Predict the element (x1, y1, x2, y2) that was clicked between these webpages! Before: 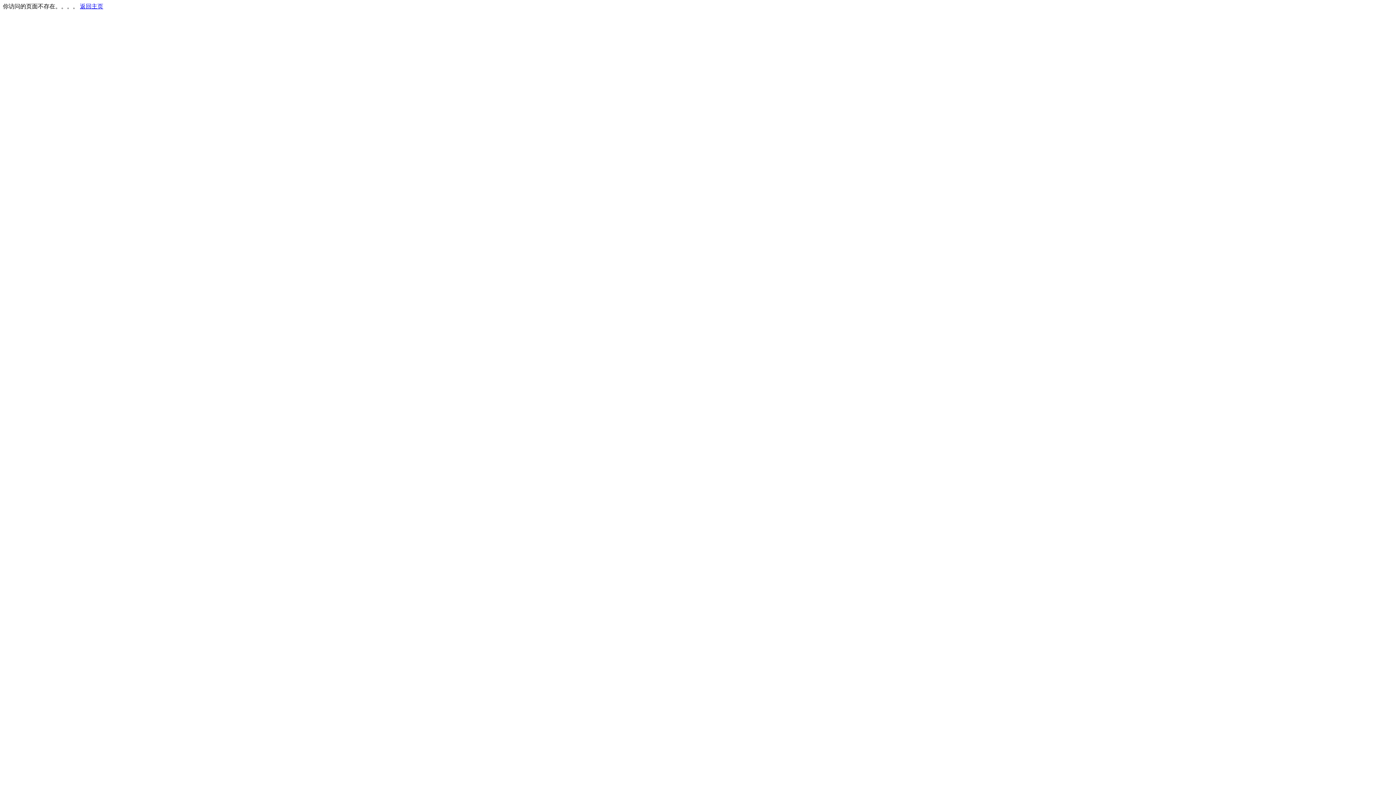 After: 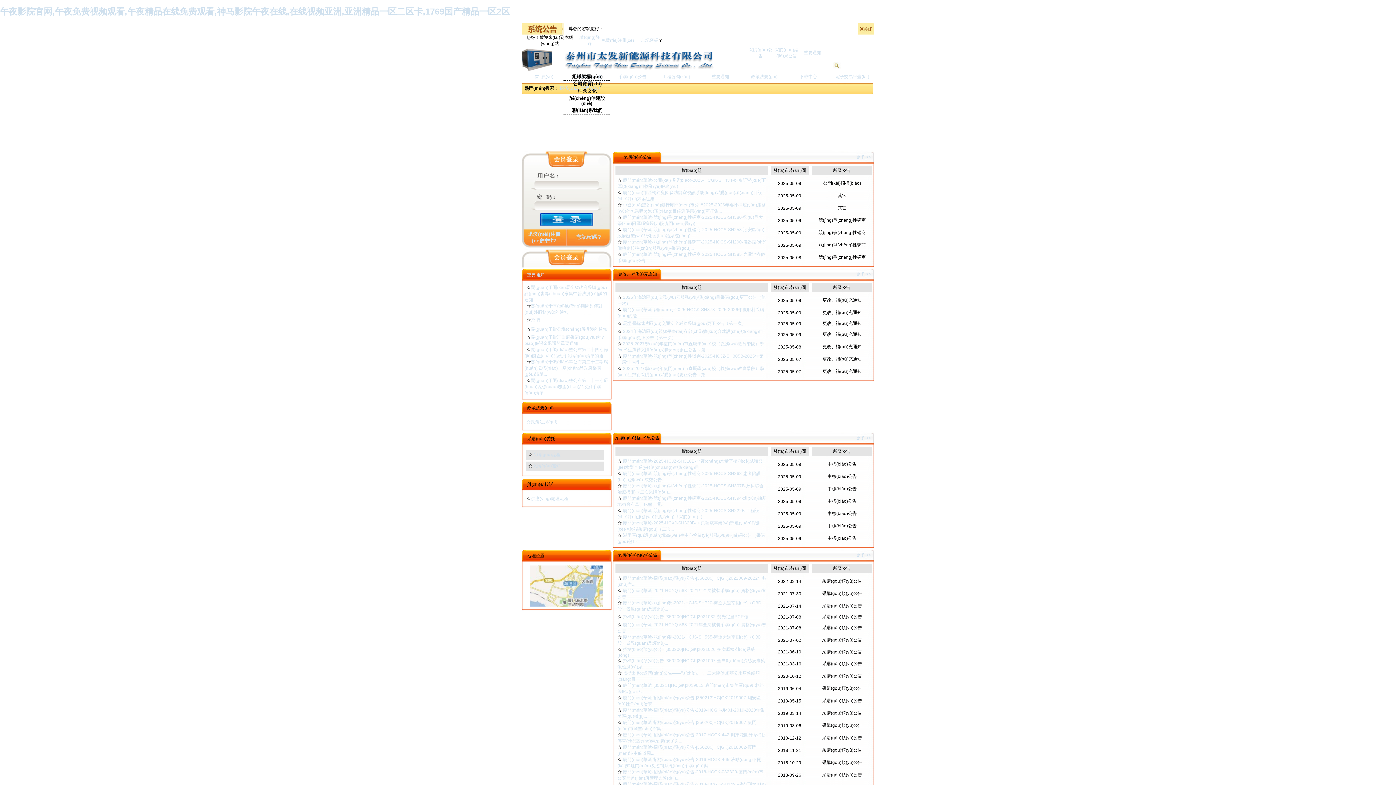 Action: label: 返回主页 bbox: (80, 3, 103, 9)